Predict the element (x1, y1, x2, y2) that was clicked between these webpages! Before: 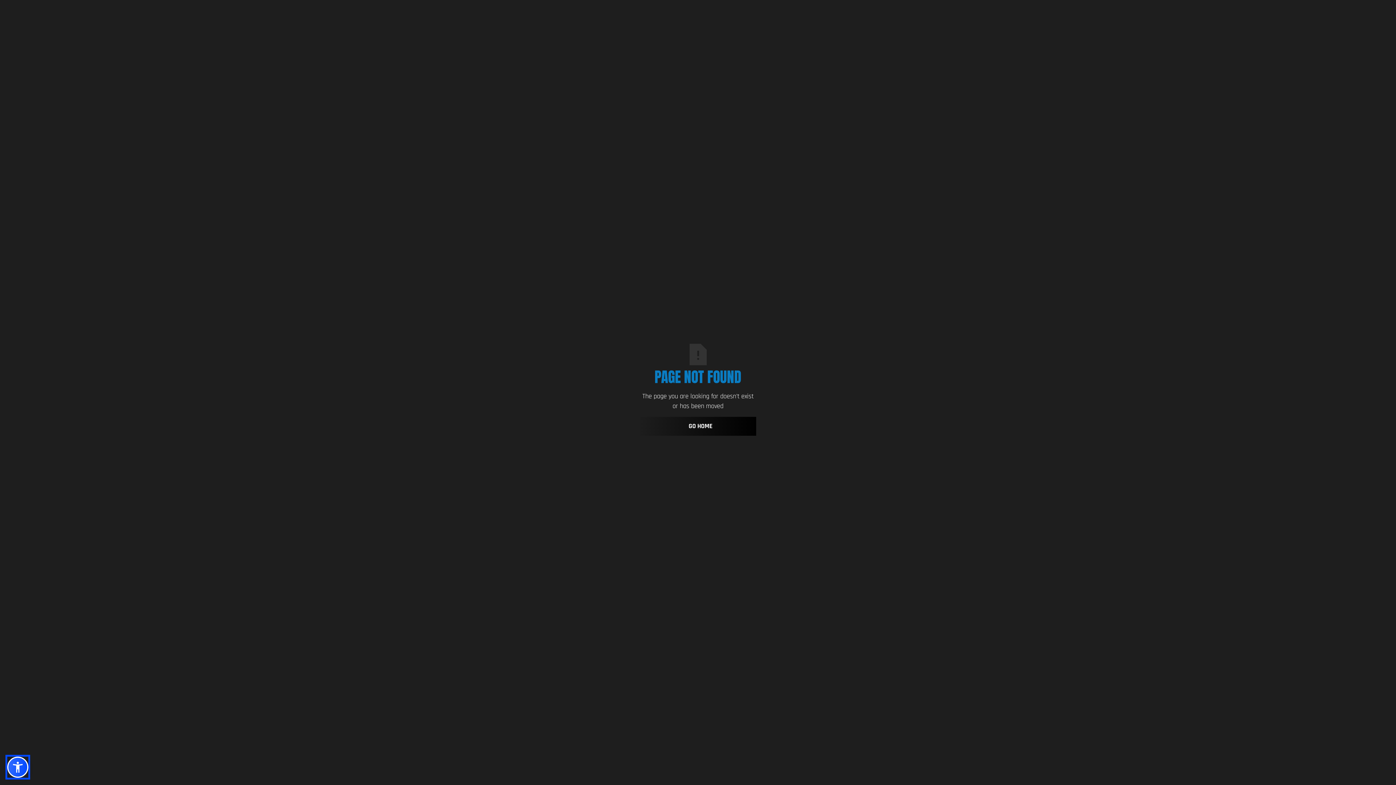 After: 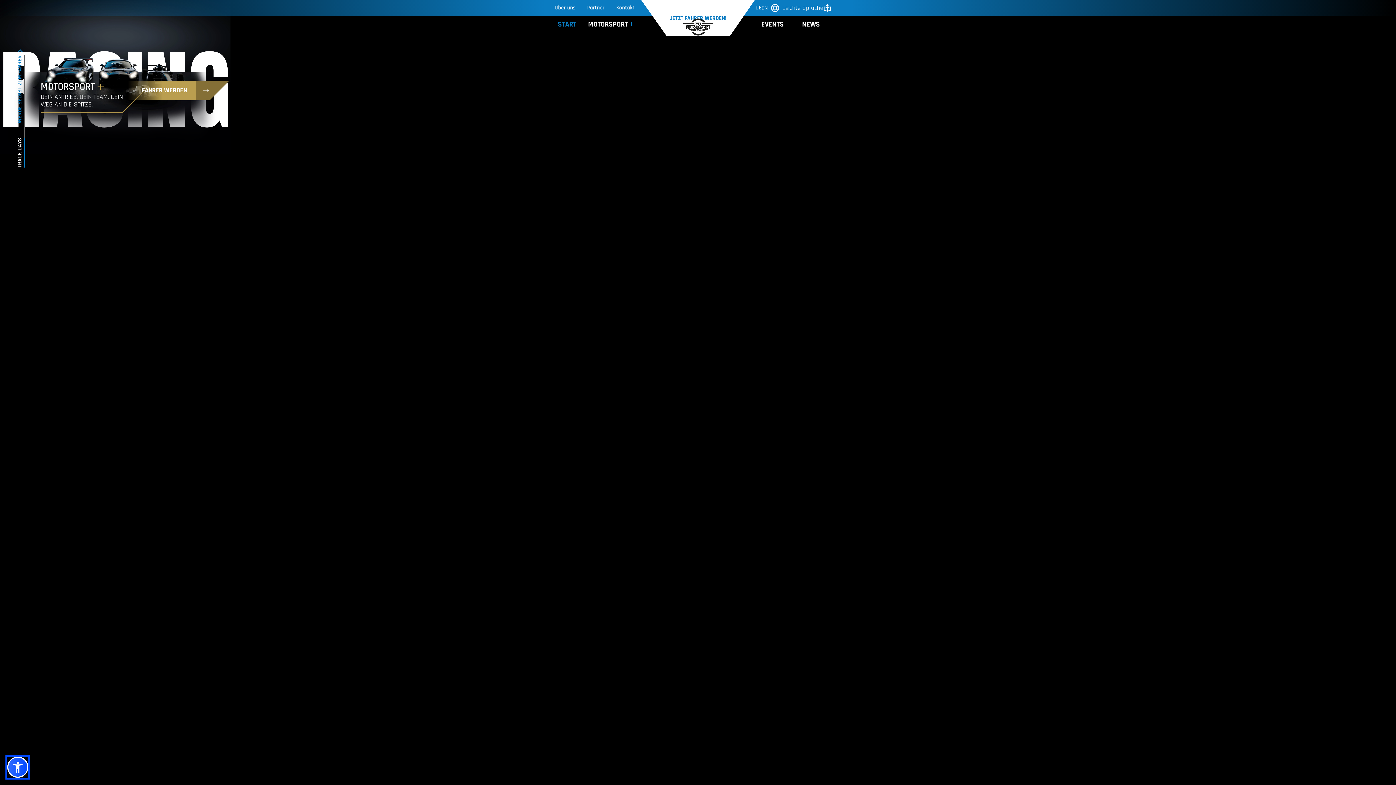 Action: bbox: (640, 417, 756, 435) label: GO HOME